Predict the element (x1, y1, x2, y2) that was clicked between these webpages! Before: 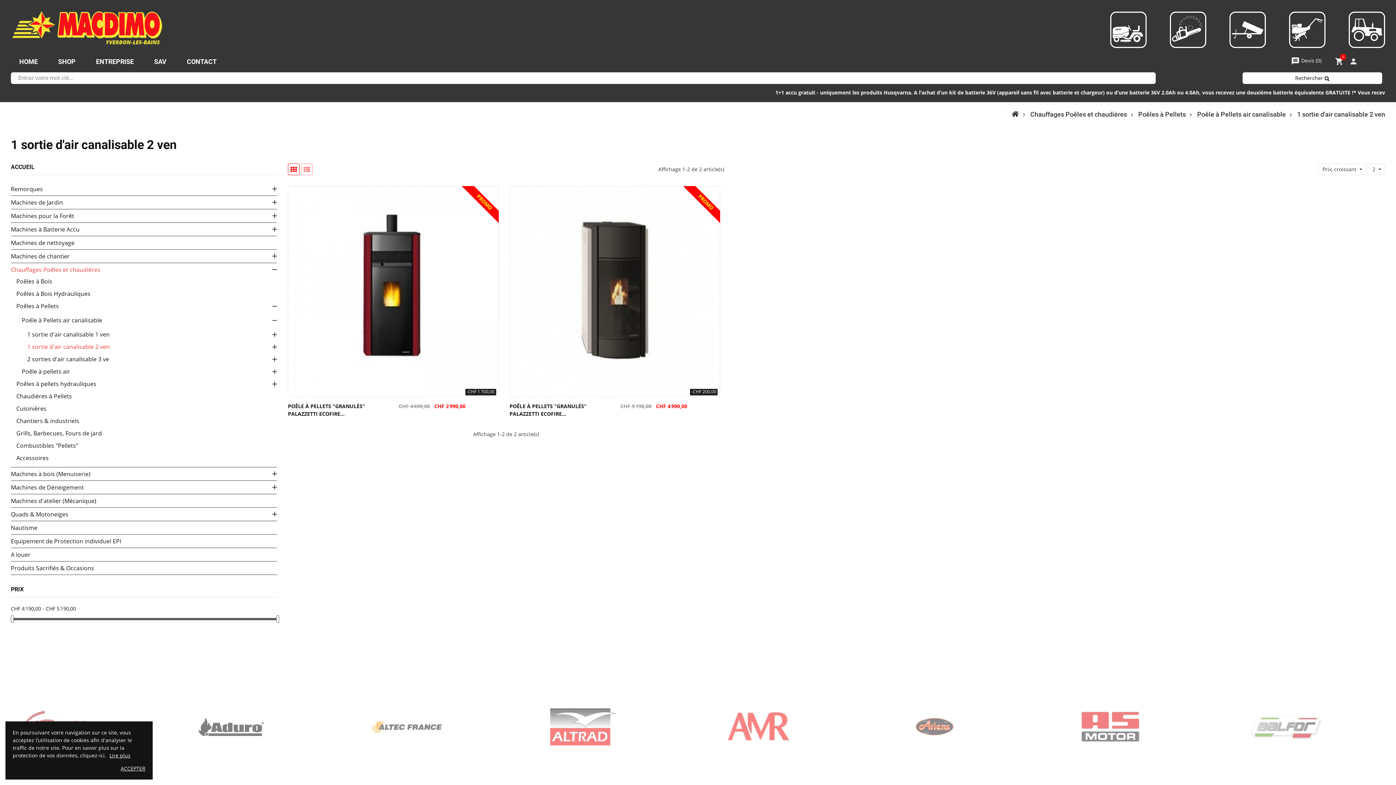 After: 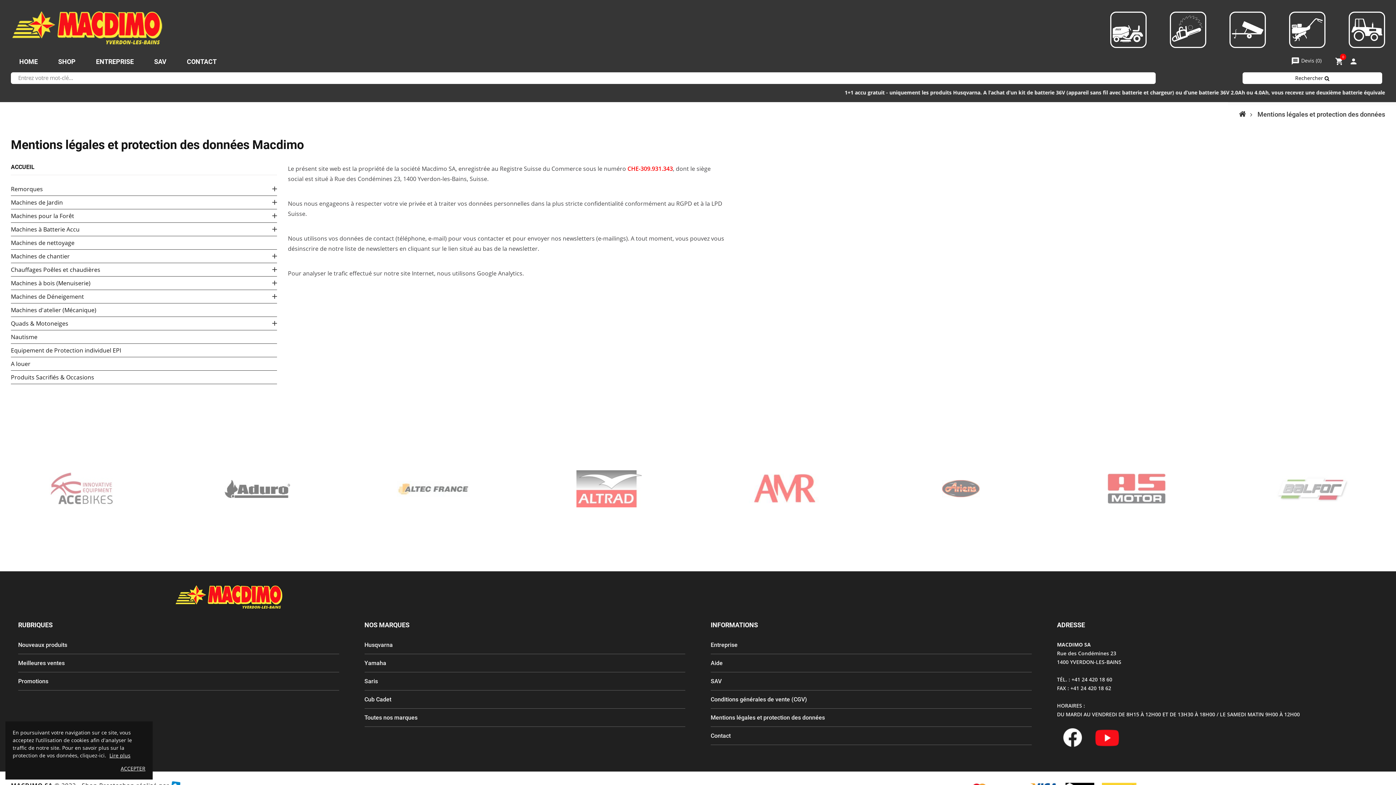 Action: label: Lire plus bbox: (109, 752, 130, 759)